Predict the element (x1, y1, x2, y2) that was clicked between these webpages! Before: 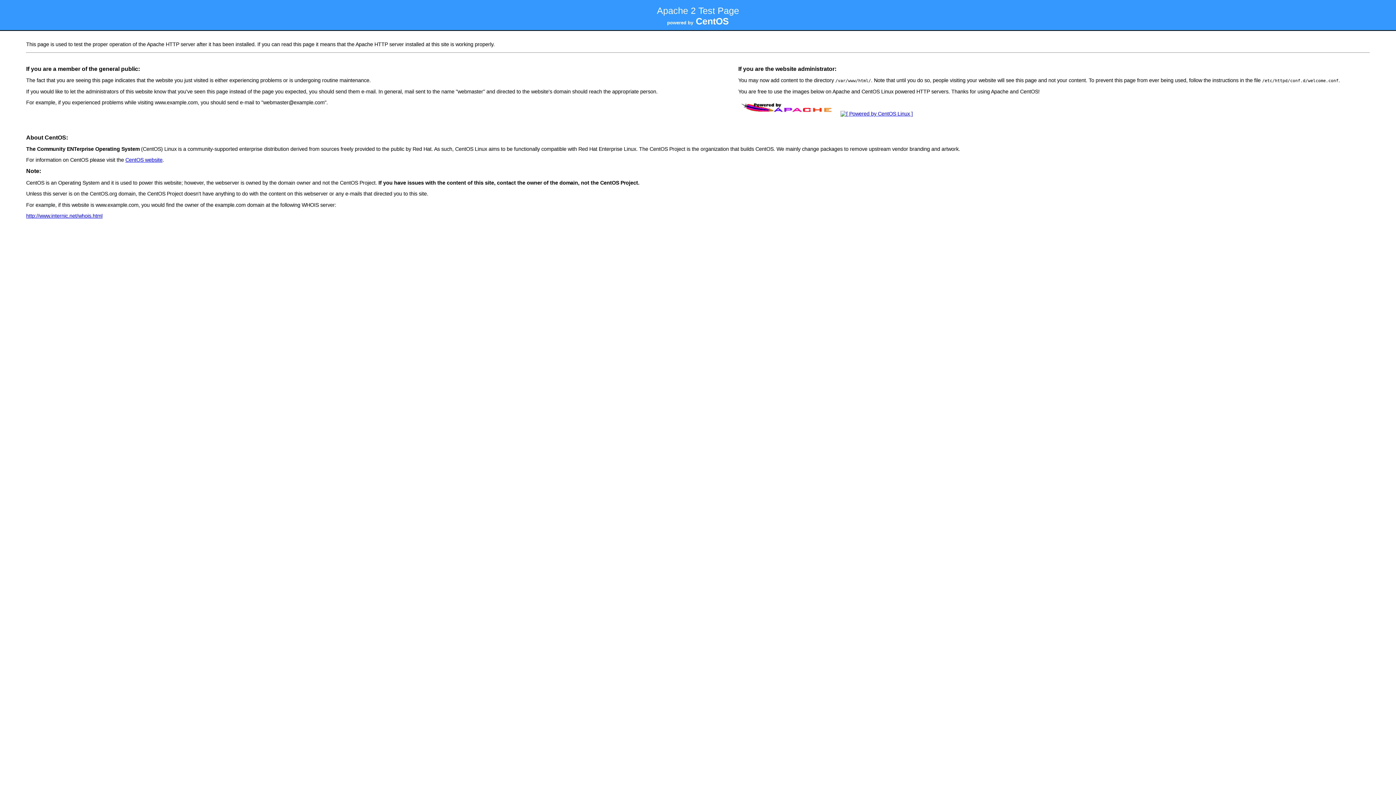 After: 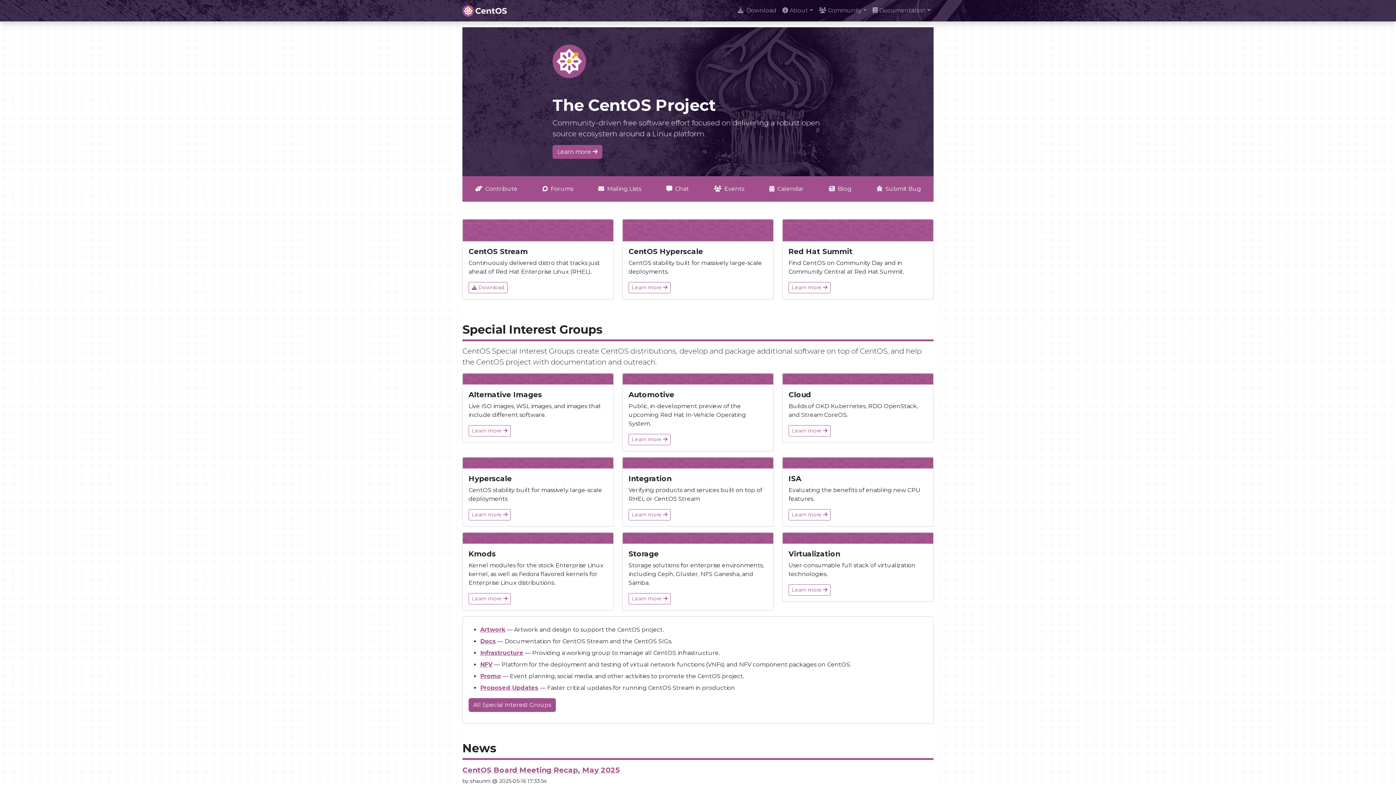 Action: bbox: (838, 111, 915, 116)